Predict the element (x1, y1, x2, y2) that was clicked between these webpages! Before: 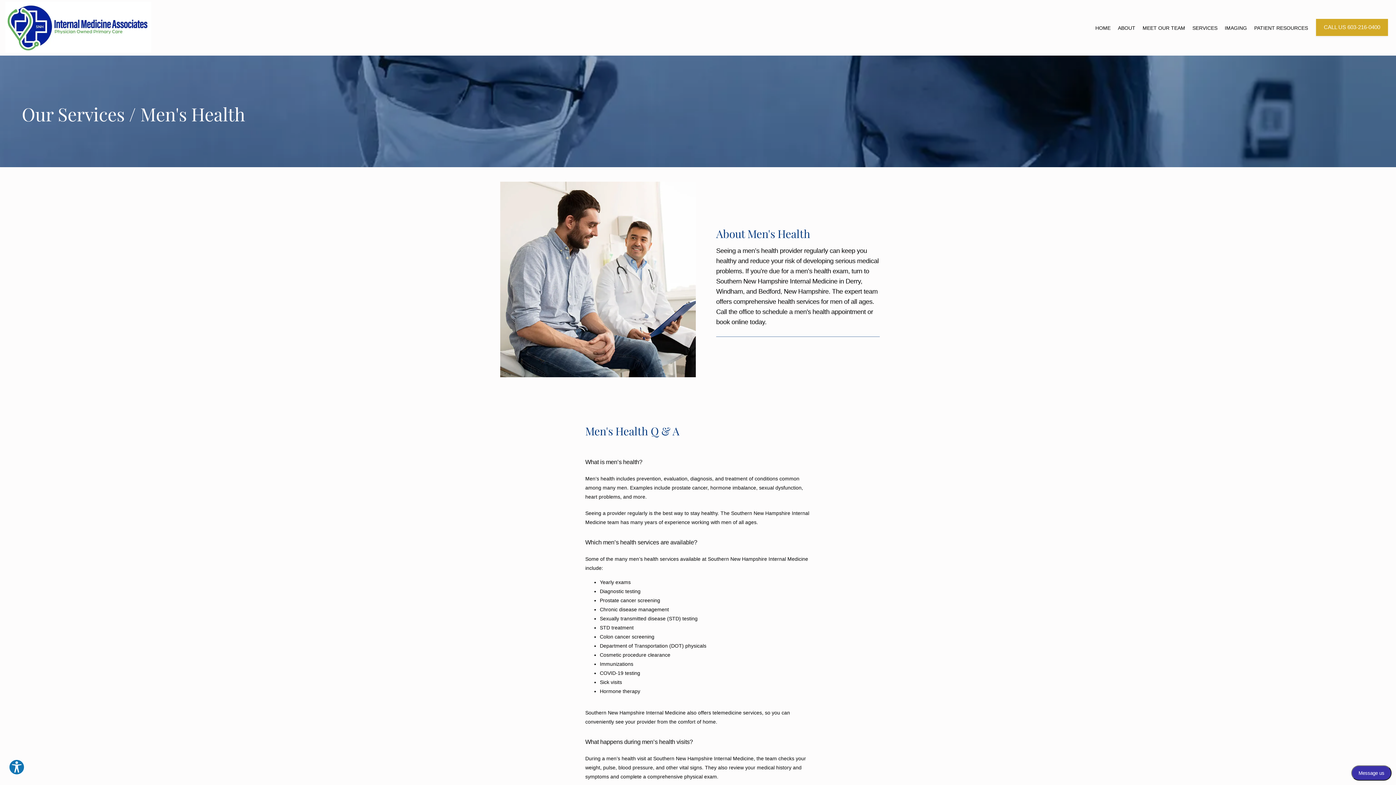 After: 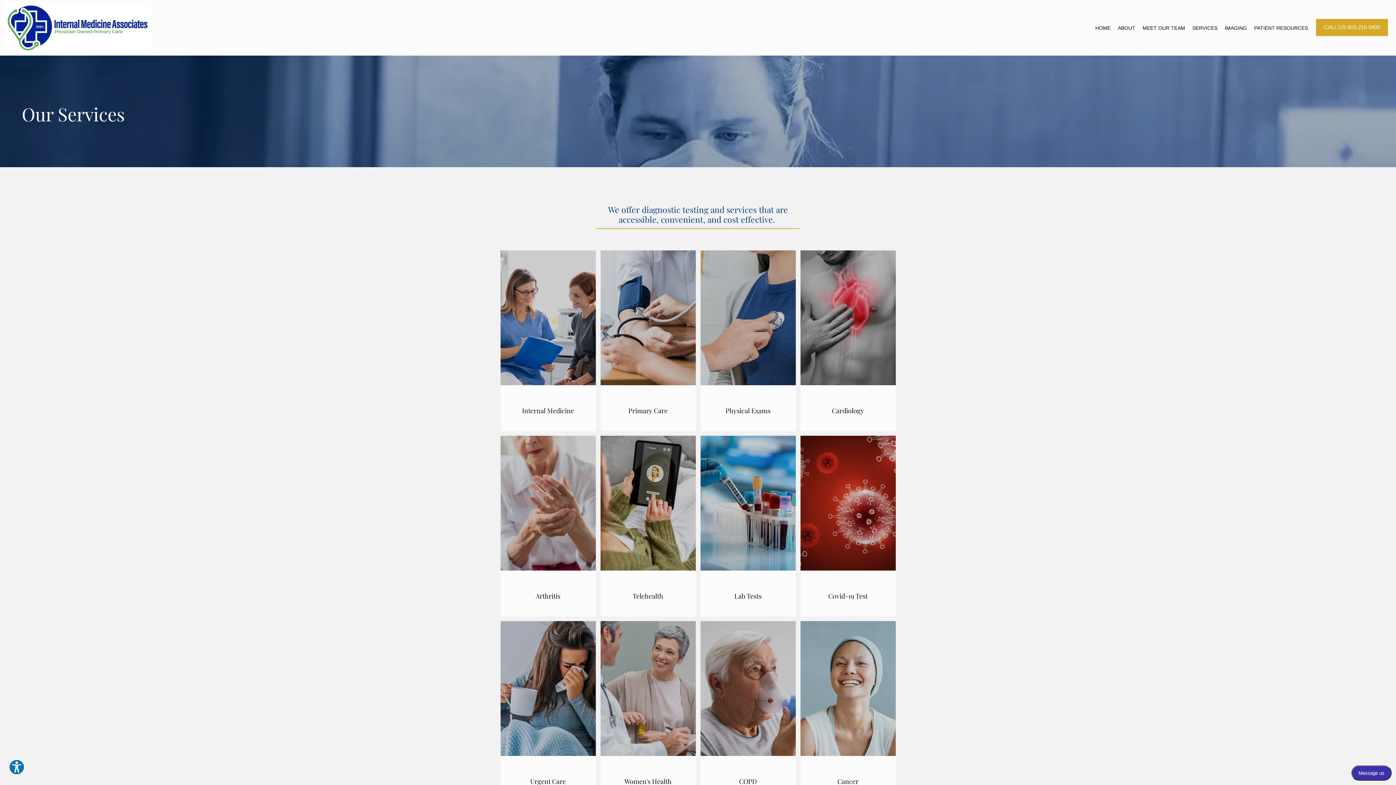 Action: bbox: (1192, 24, 1217, 30) label: SERVICES